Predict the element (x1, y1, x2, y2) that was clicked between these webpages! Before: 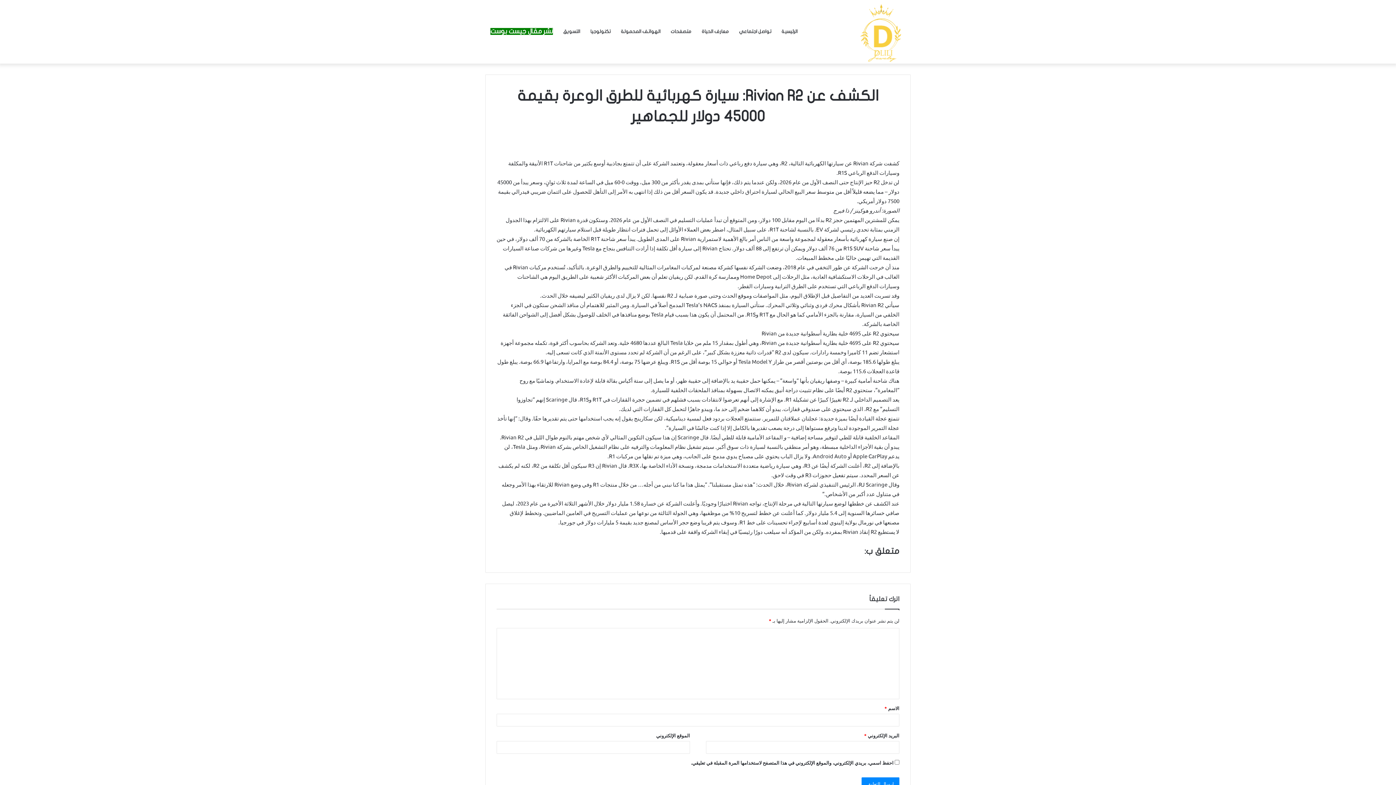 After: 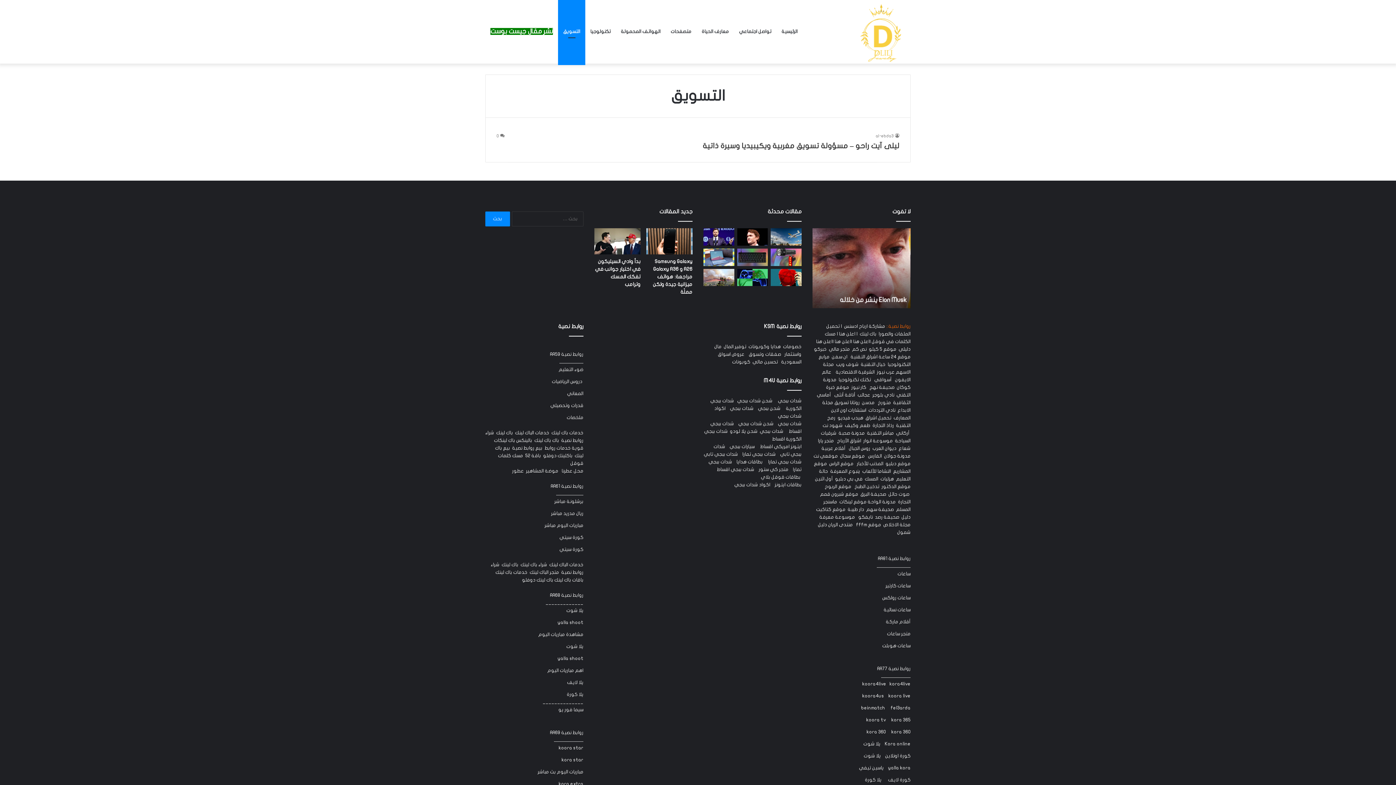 Action: label: التسويق bbox: (558, 0, 585, 63)